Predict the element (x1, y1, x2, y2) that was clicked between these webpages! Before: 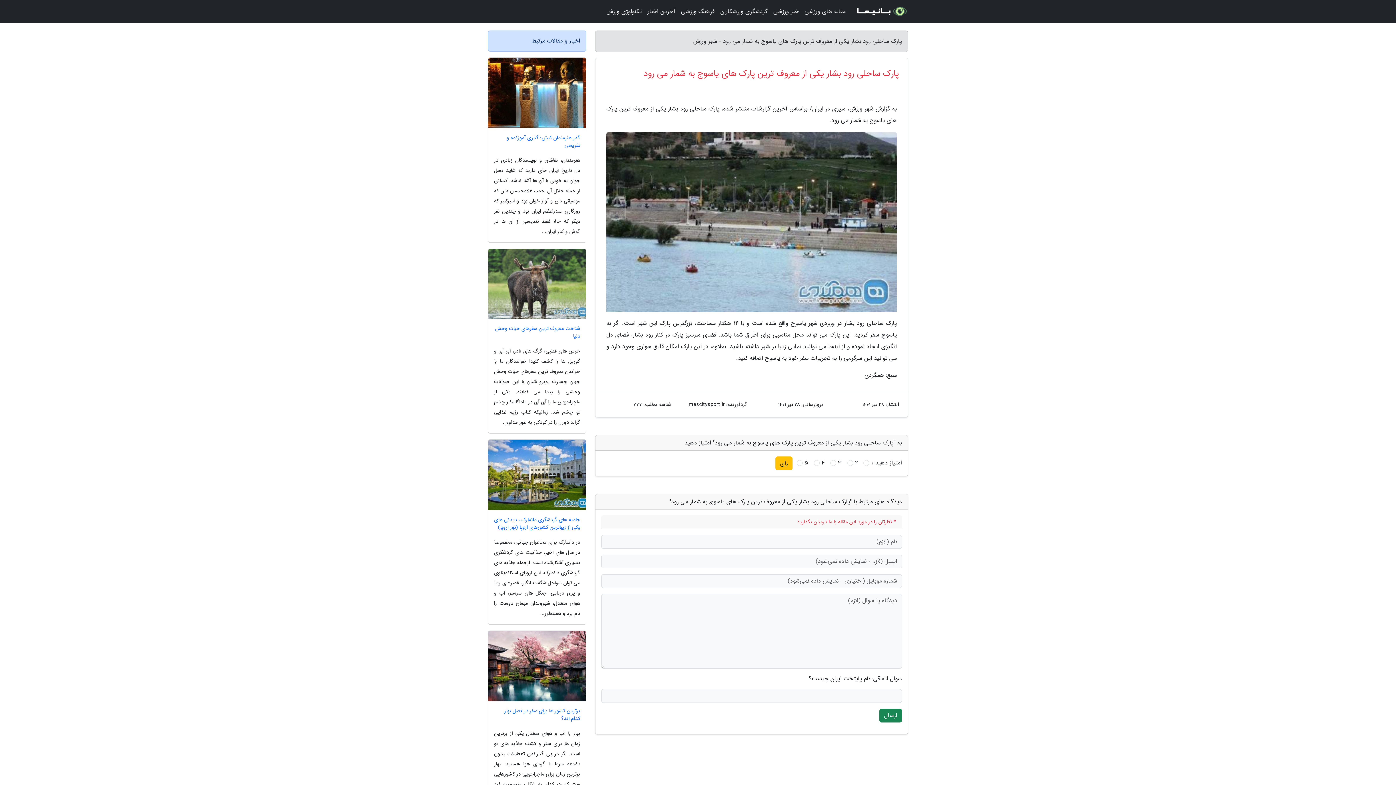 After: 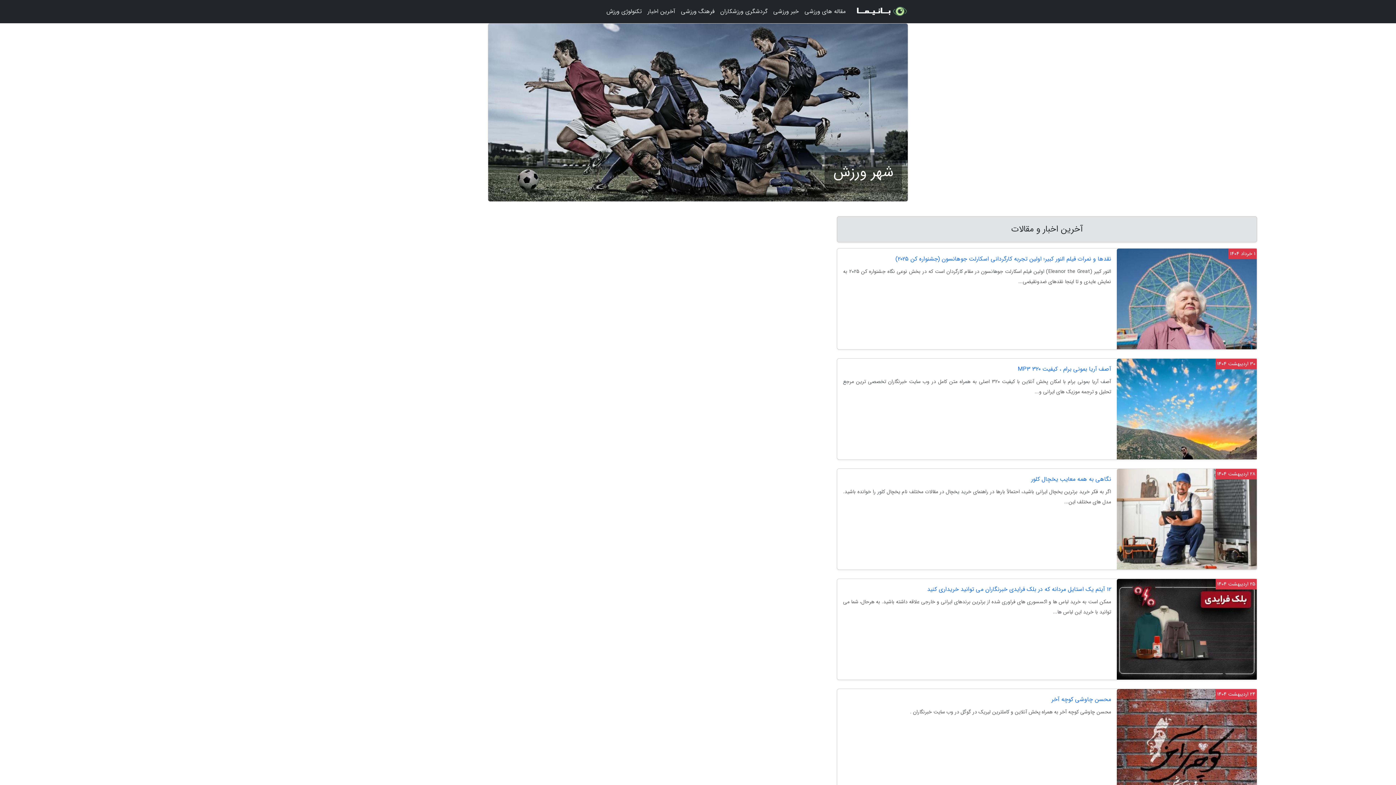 Action: bbox: (854, 2, 908, 20)